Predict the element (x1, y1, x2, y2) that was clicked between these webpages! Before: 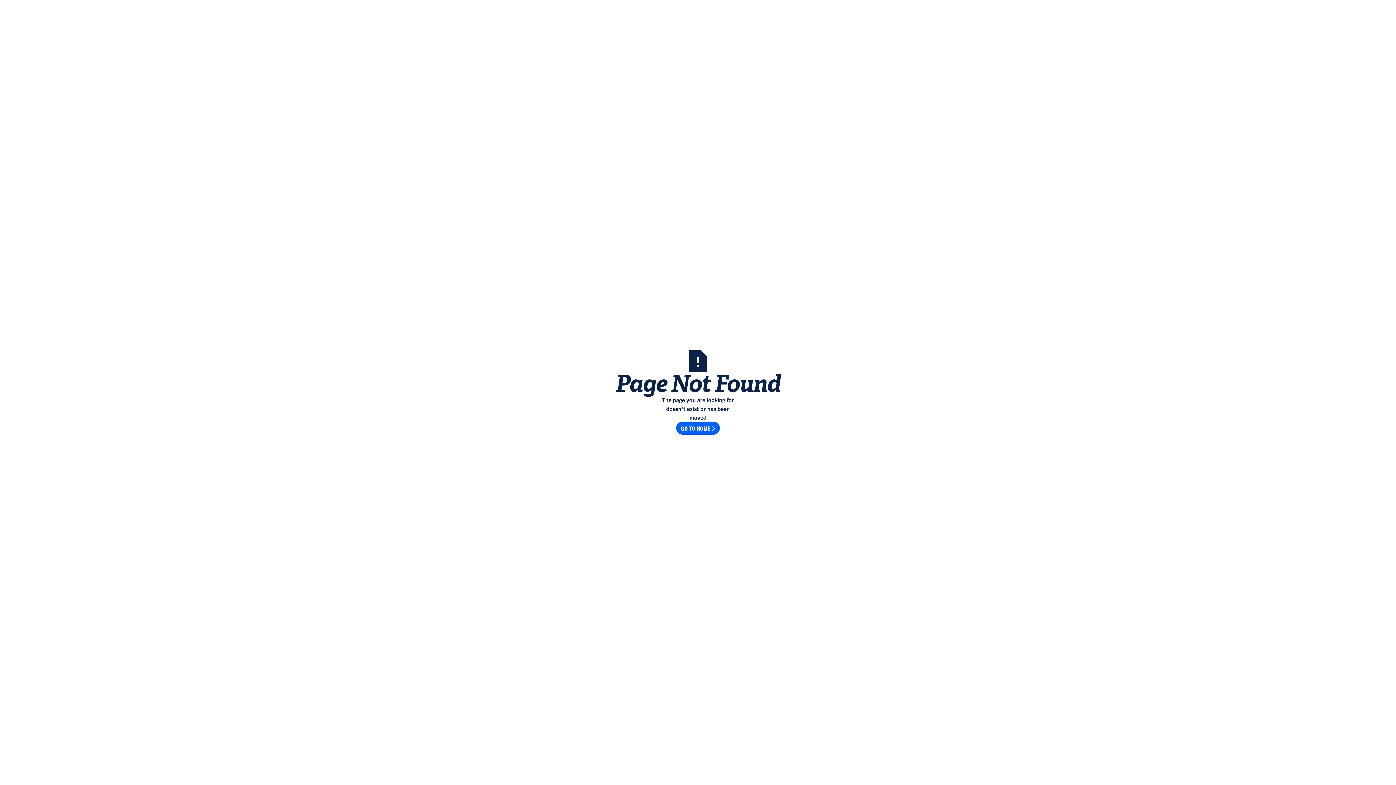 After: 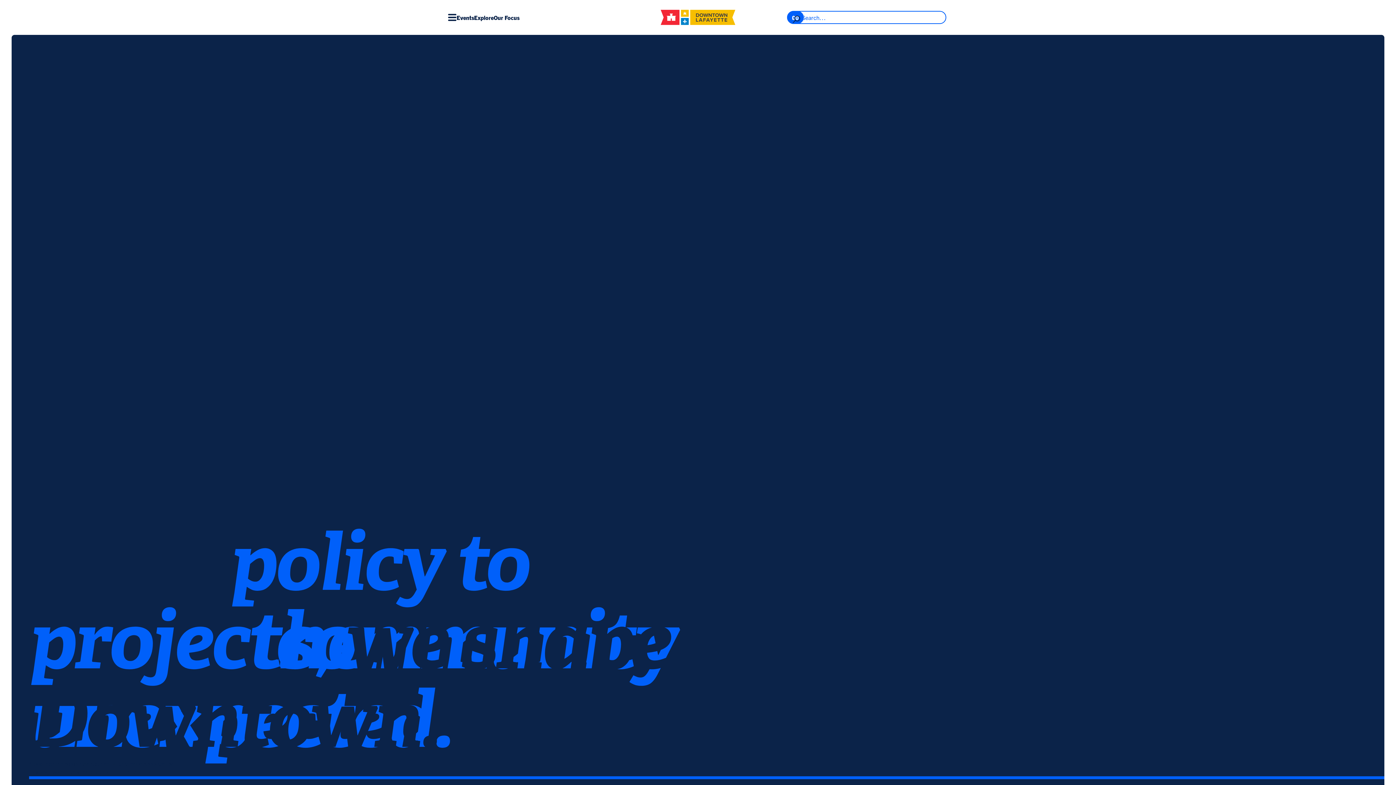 Action: bbox: (676, 421, 720, 434) label: GO TO HOME